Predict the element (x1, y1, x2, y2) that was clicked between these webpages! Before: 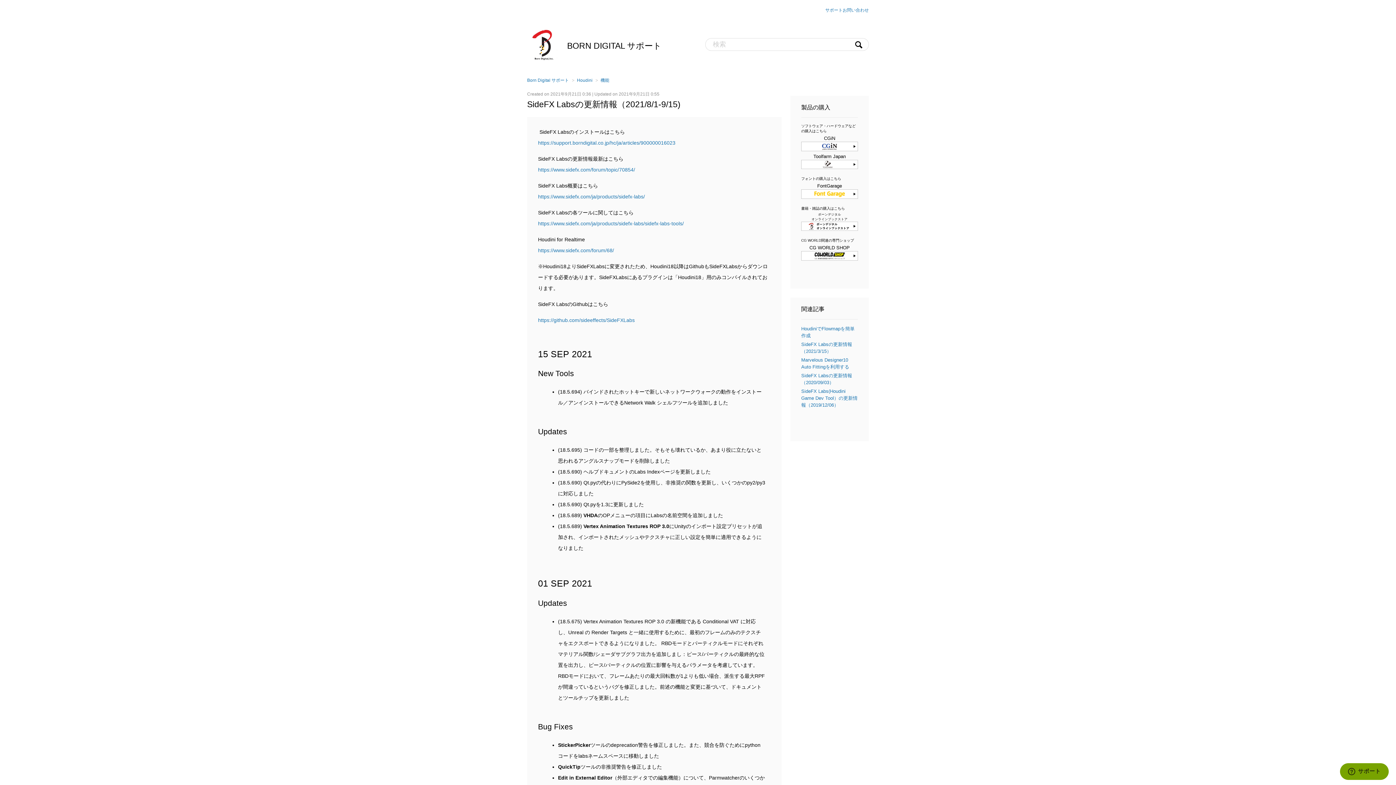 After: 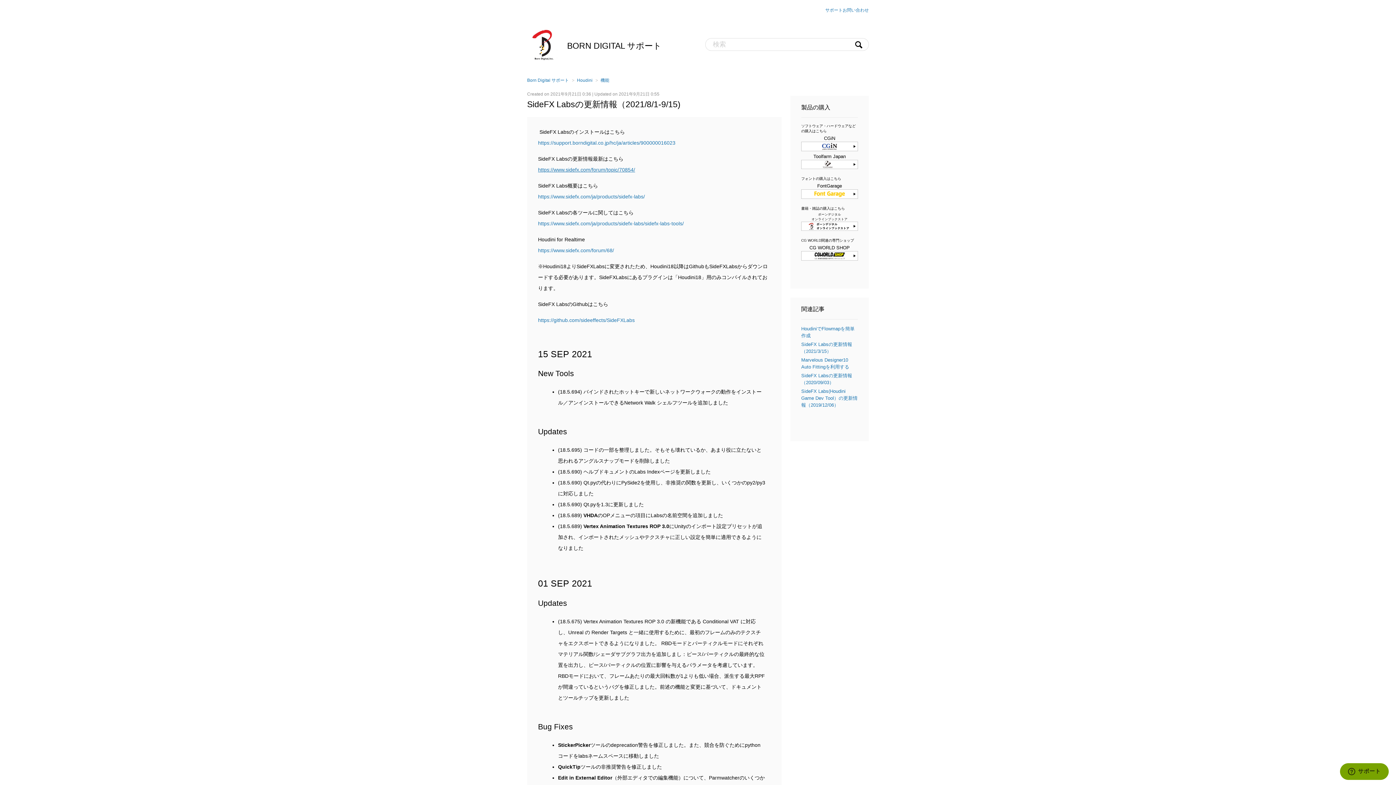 Action: bbox: (538, 166, 635, 172) label: https://www.sidefx.com/forum/topic/70854/